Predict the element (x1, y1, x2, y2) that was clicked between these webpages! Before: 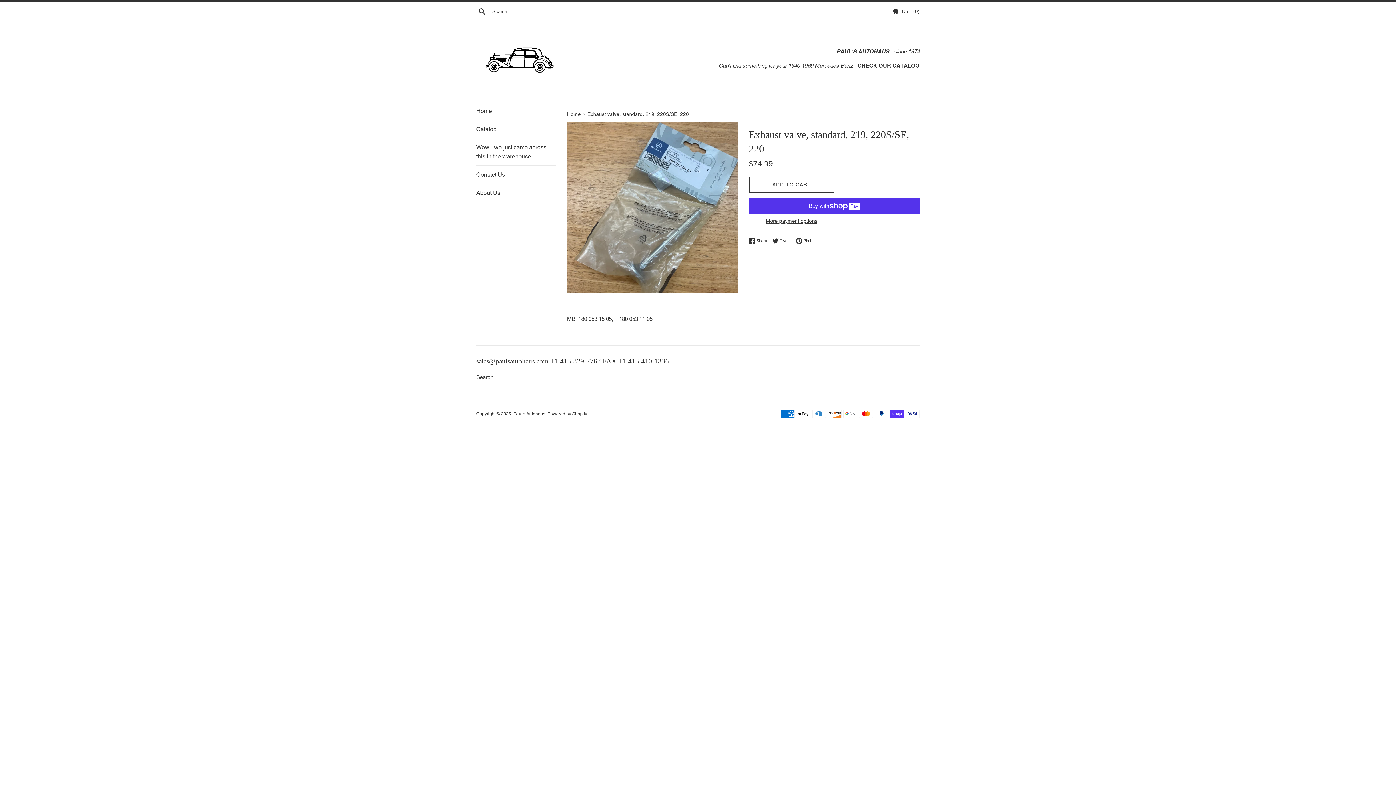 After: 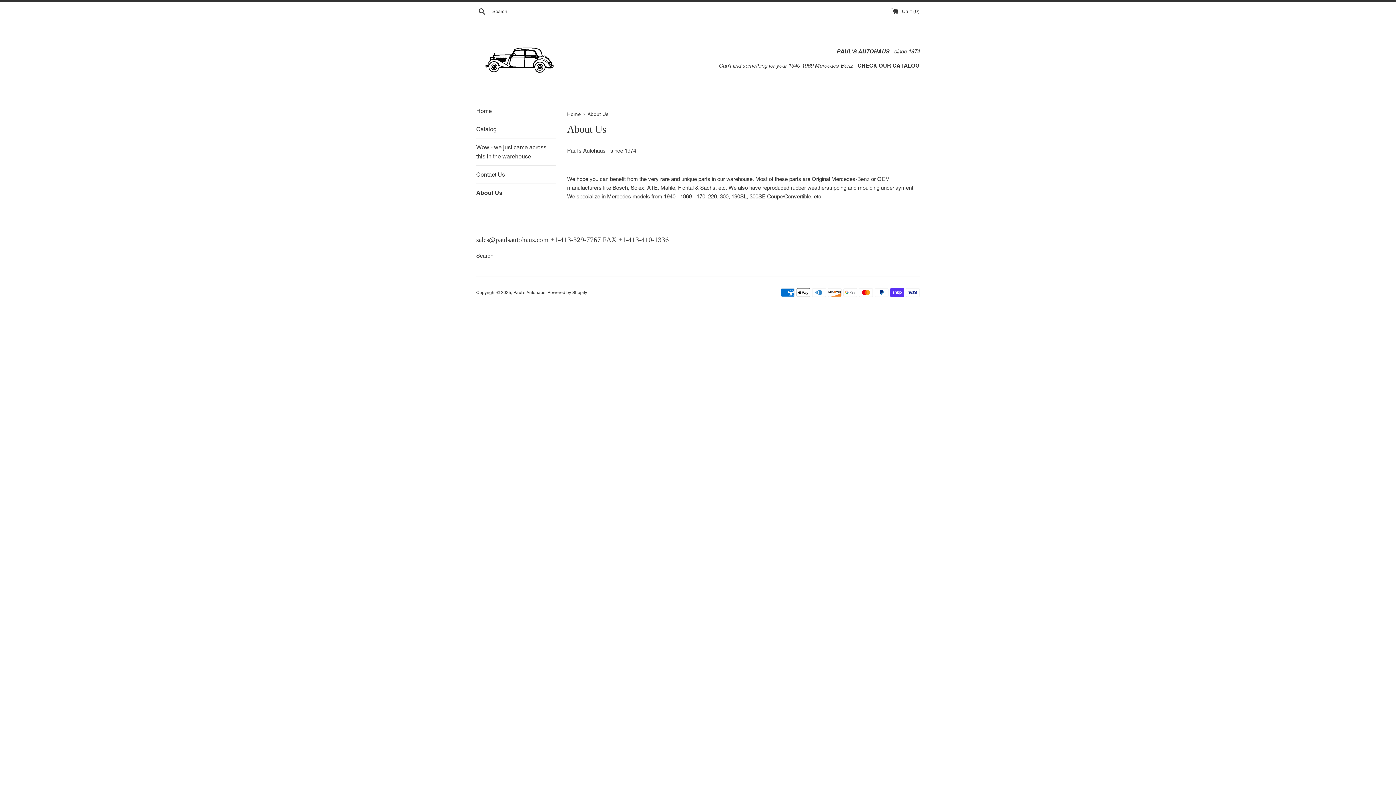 Action: bbox: (476, 184, 556, 201) label: About Us